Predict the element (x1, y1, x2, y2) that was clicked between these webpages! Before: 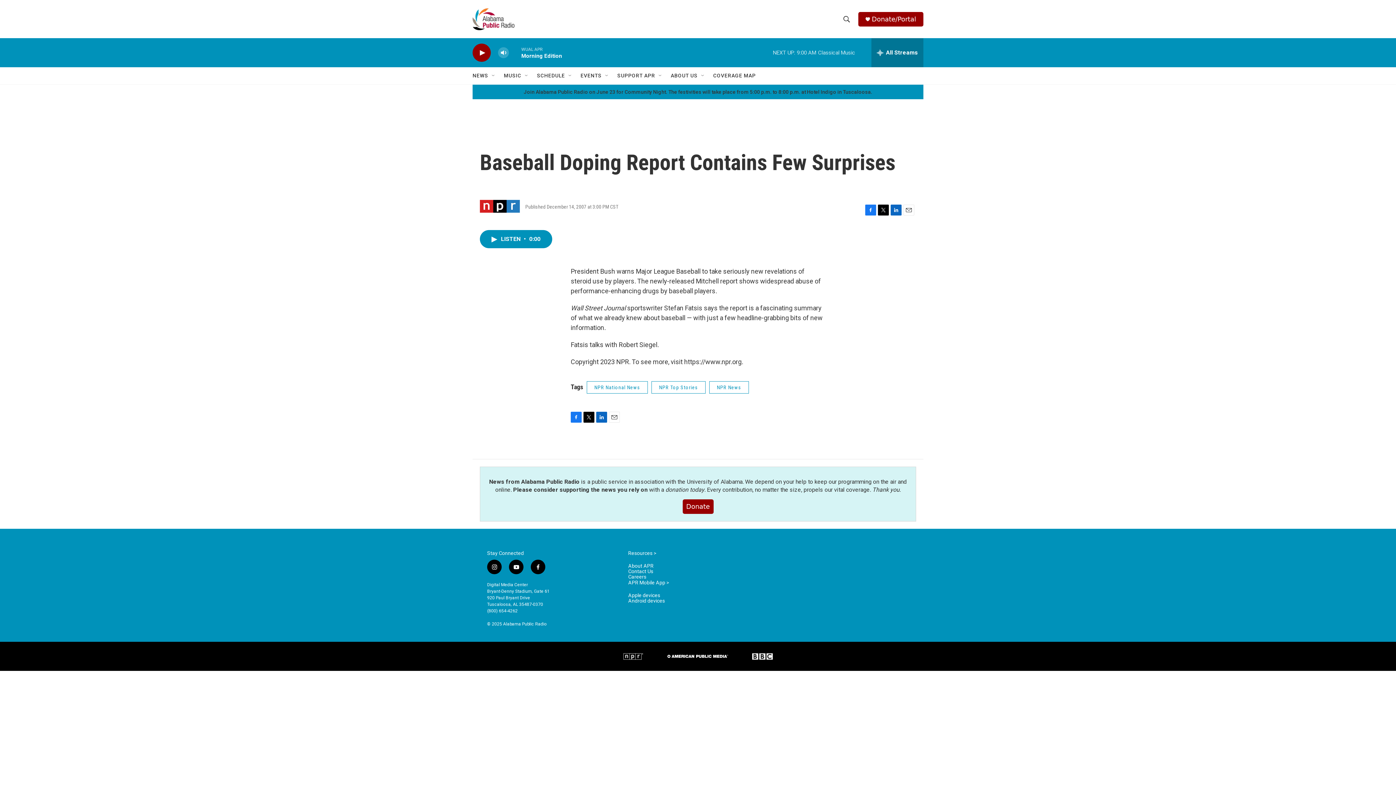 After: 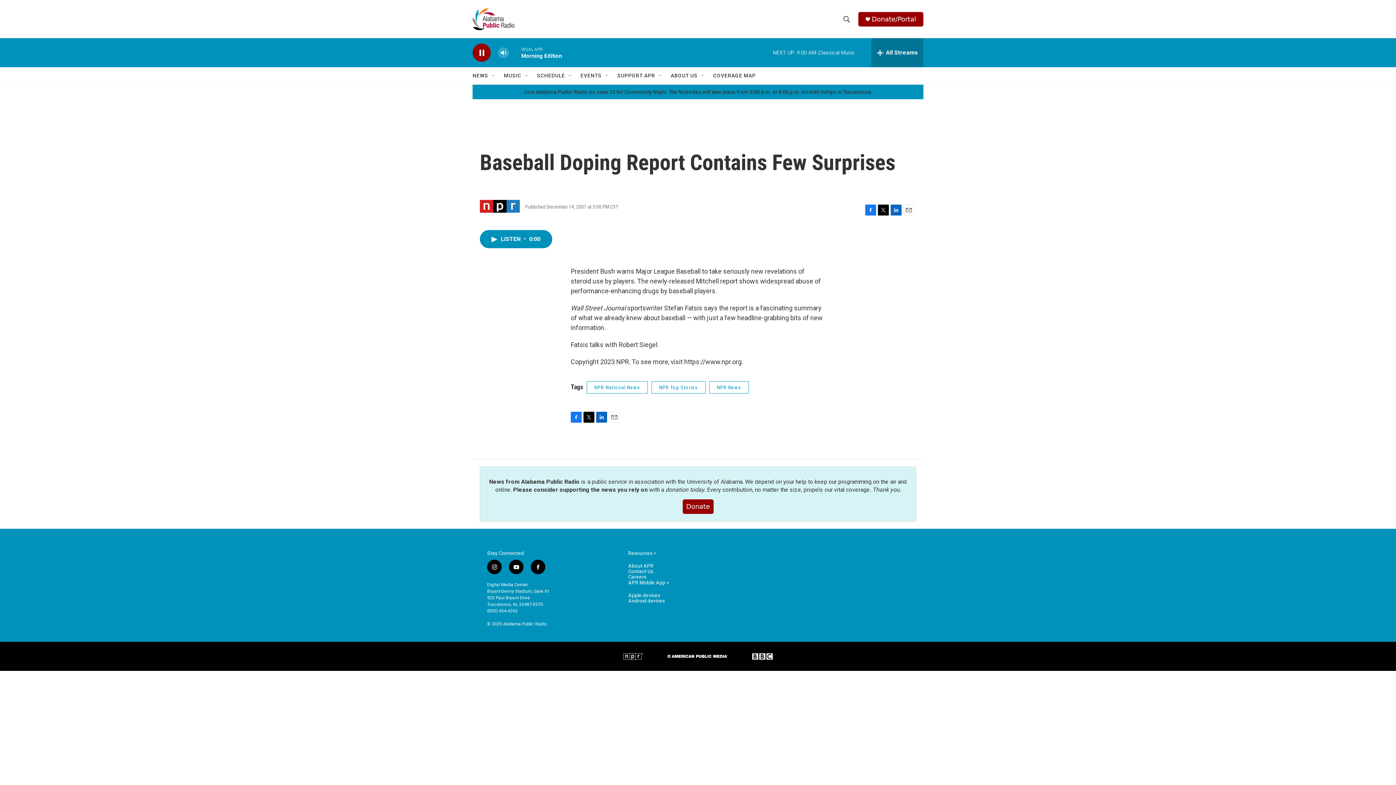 Action: bbox: (476, 48, 487, 56) label: play